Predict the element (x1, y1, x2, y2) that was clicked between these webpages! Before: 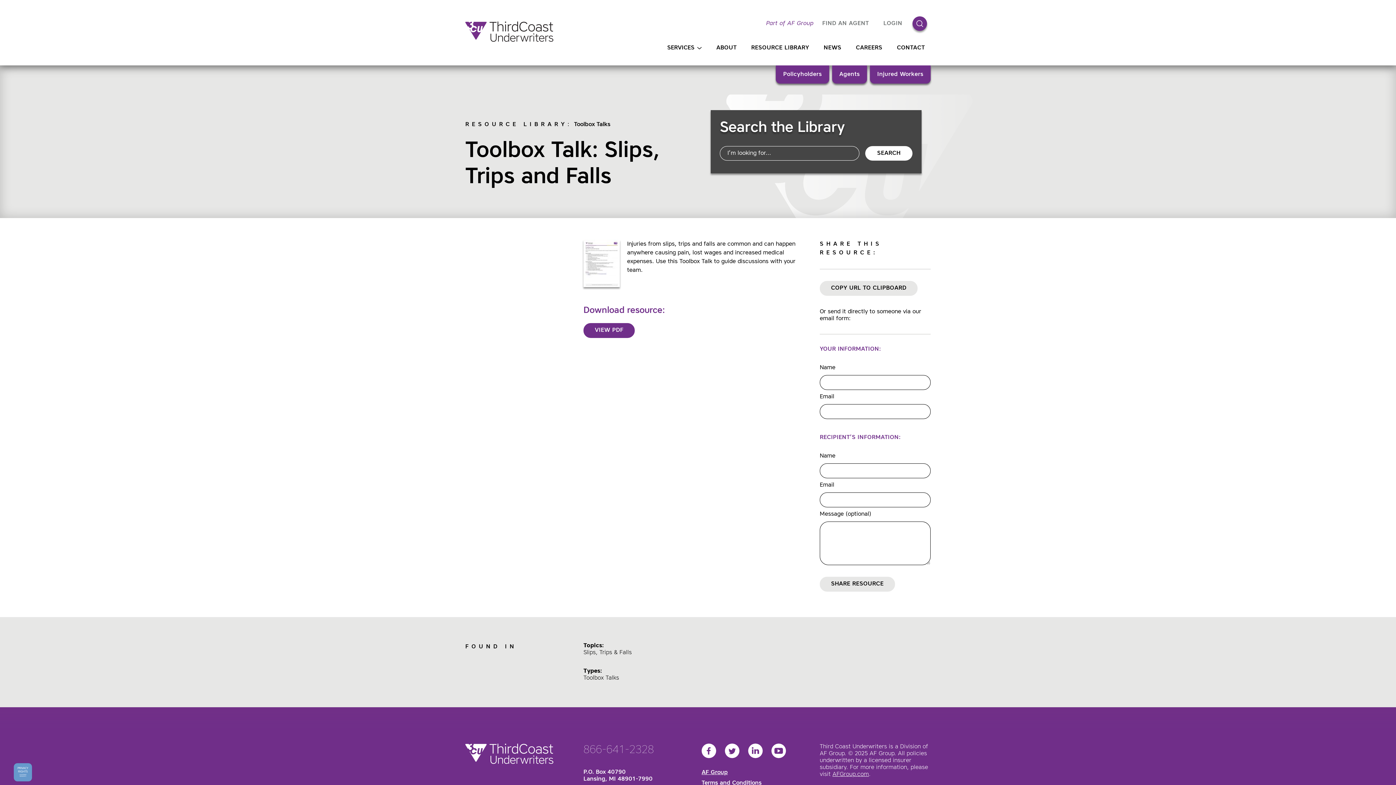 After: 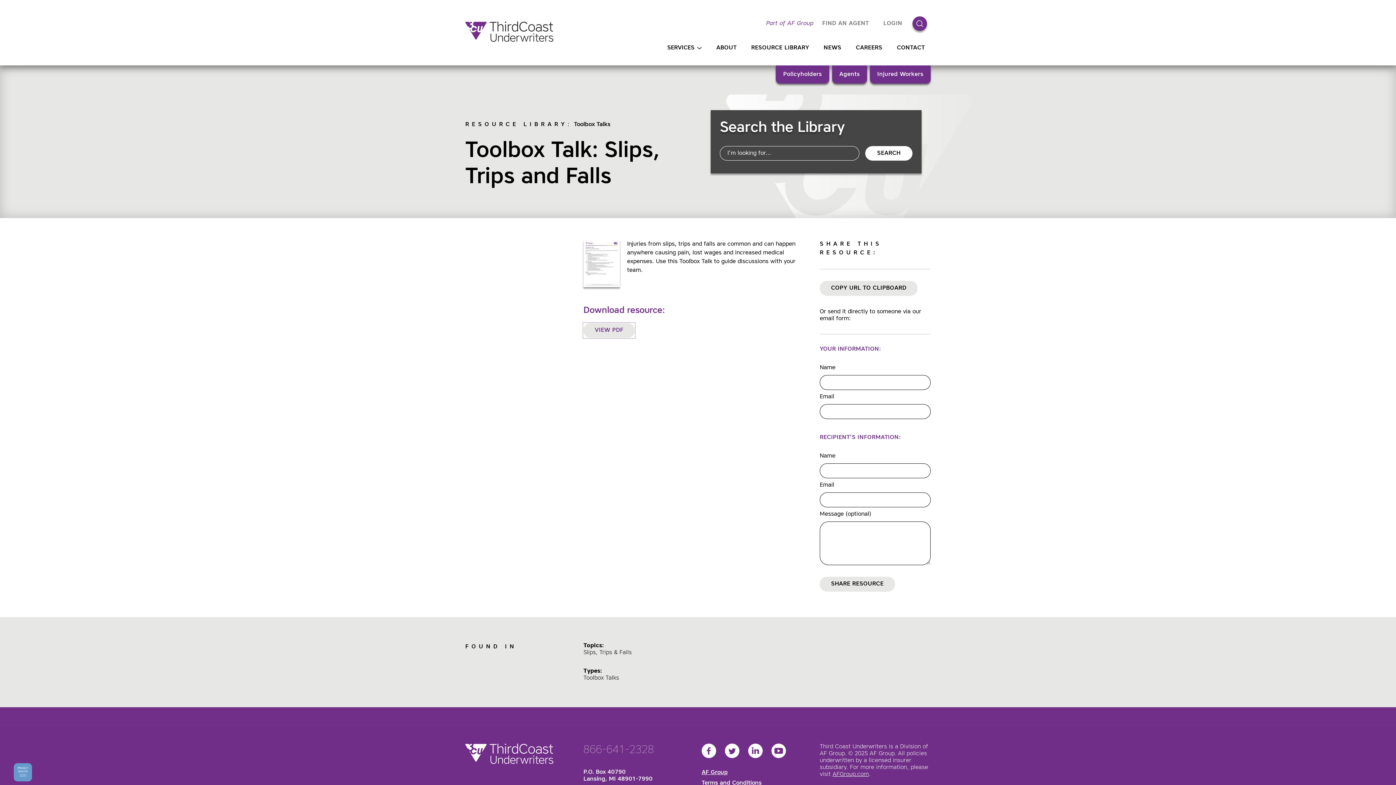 Action: label: VIEW PDF bbox: (583, 323, 634, 338)